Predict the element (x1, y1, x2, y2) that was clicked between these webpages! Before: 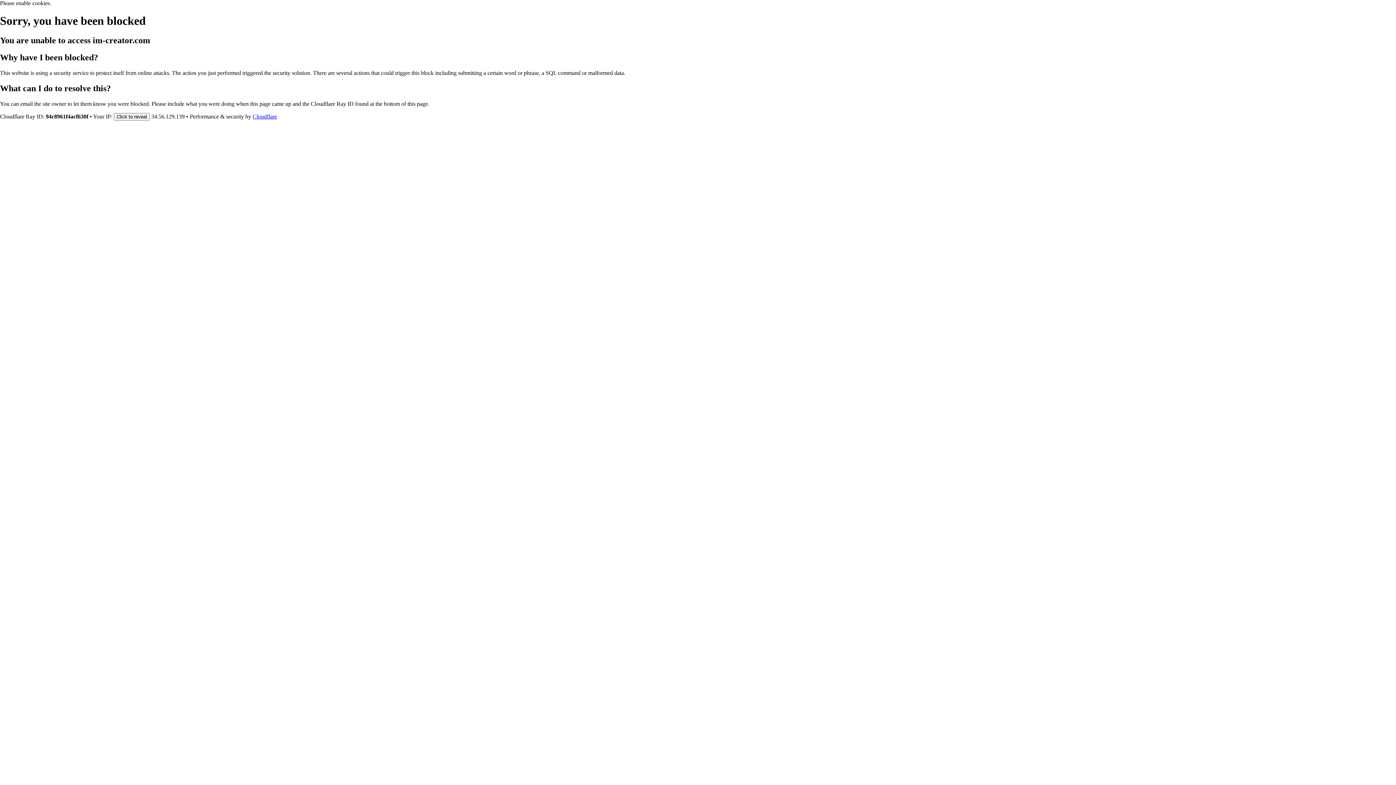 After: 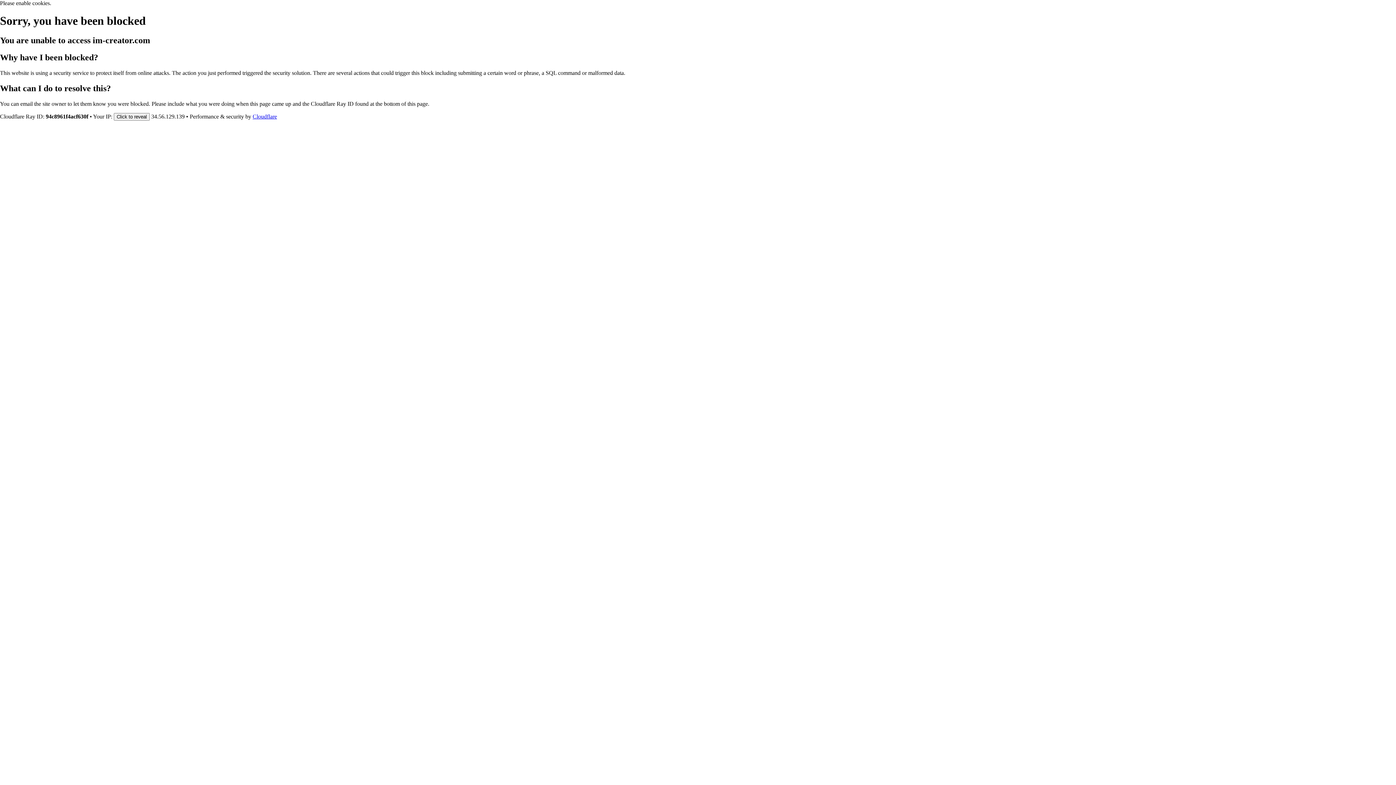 Action: label: Cloudflare bbox: (252, 113, 277, 119)